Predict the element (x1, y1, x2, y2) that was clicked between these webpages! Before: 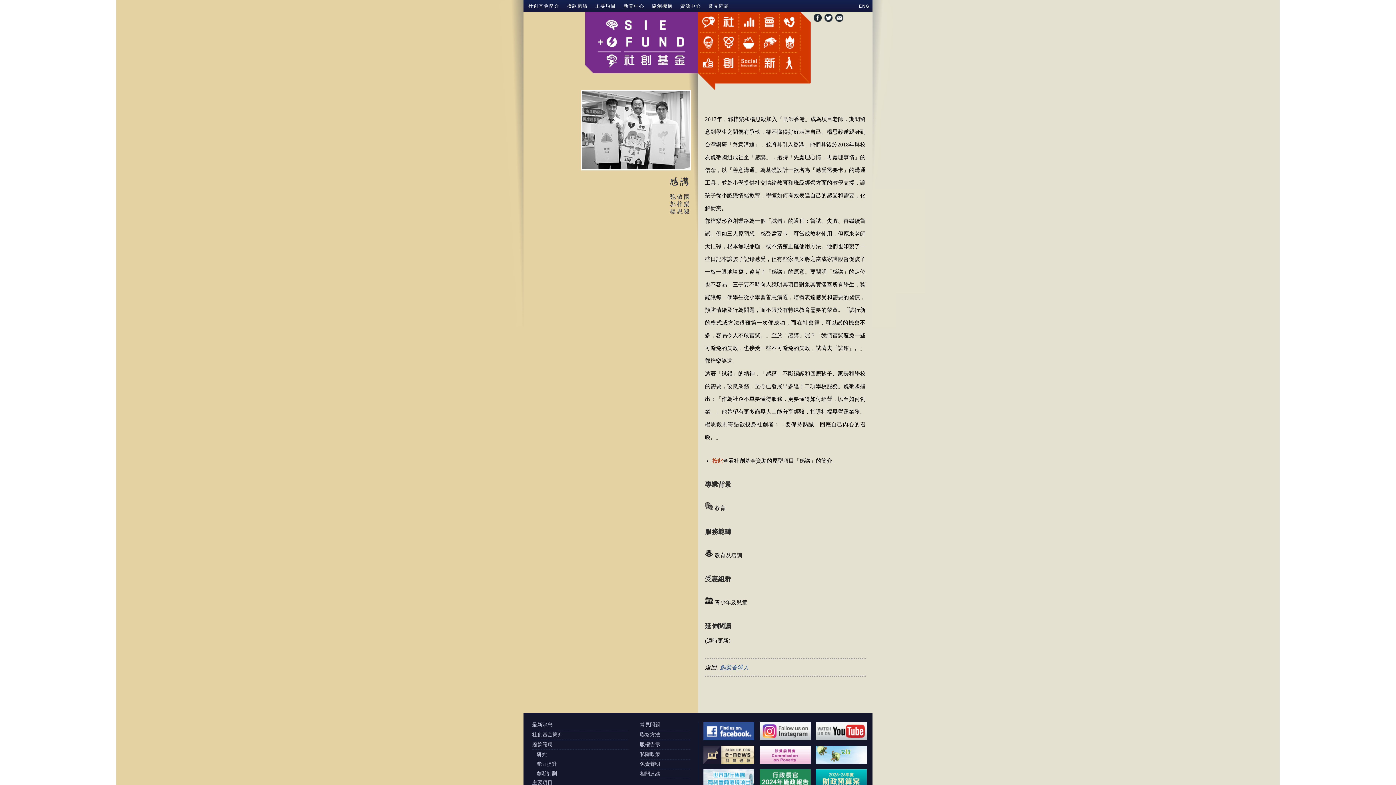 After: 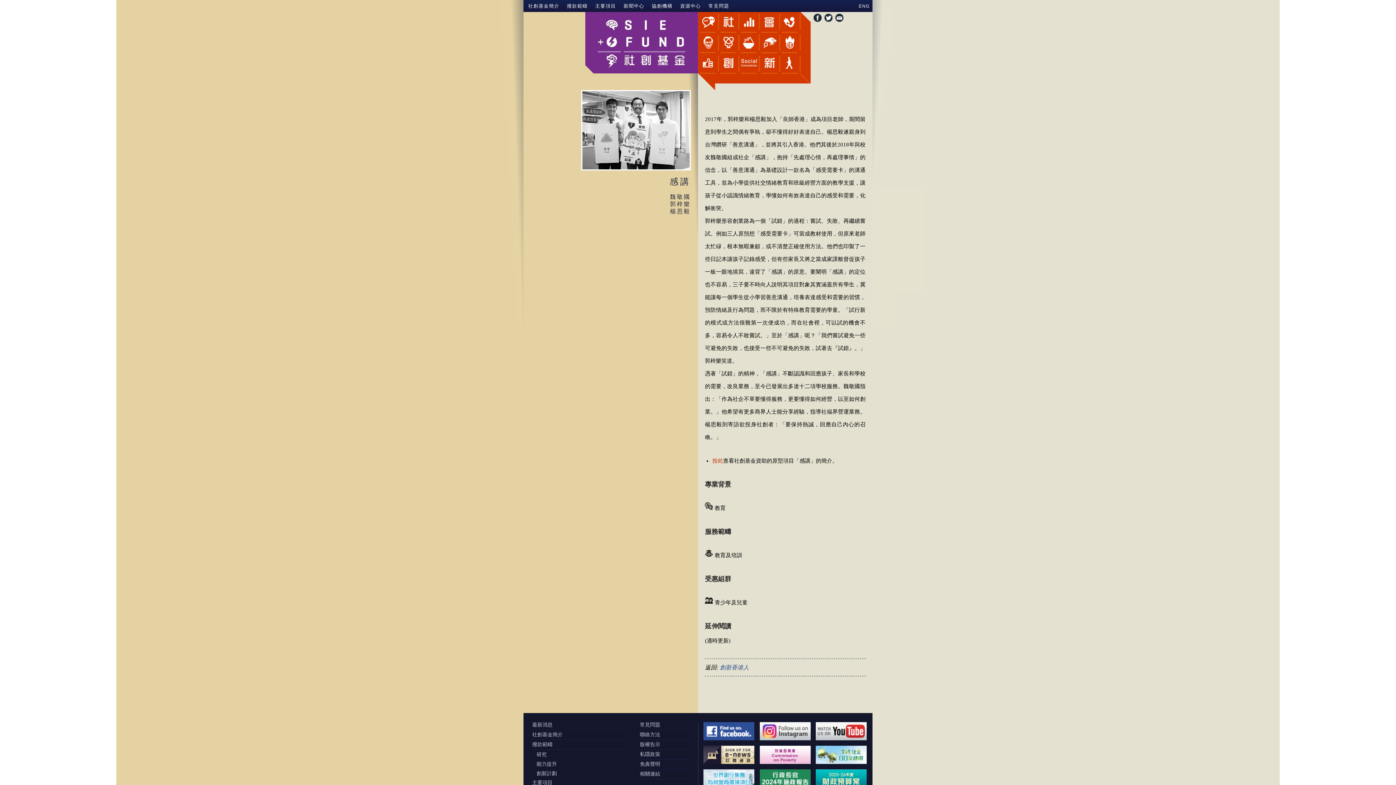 Action: label: 在twitter分享 bbox: (824, 13, 832, 21)